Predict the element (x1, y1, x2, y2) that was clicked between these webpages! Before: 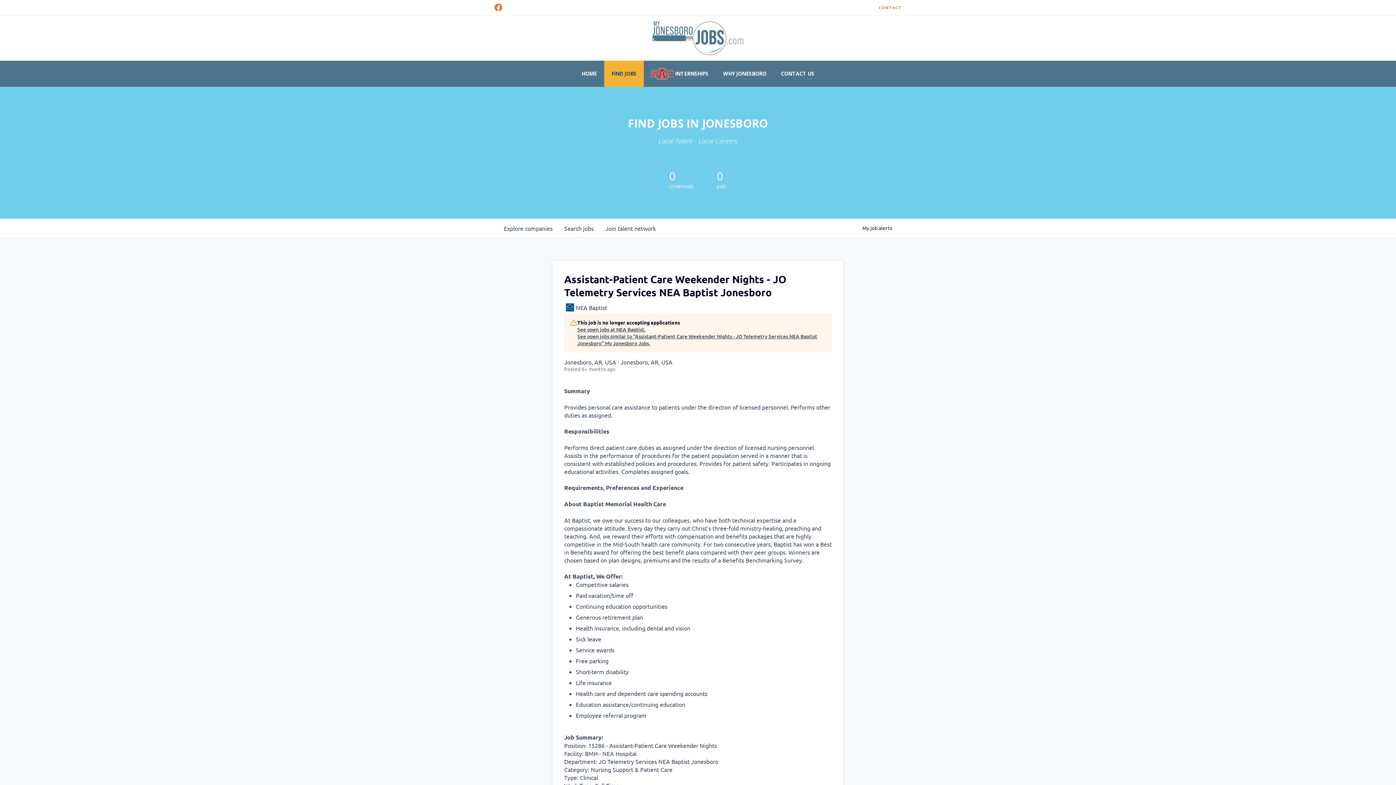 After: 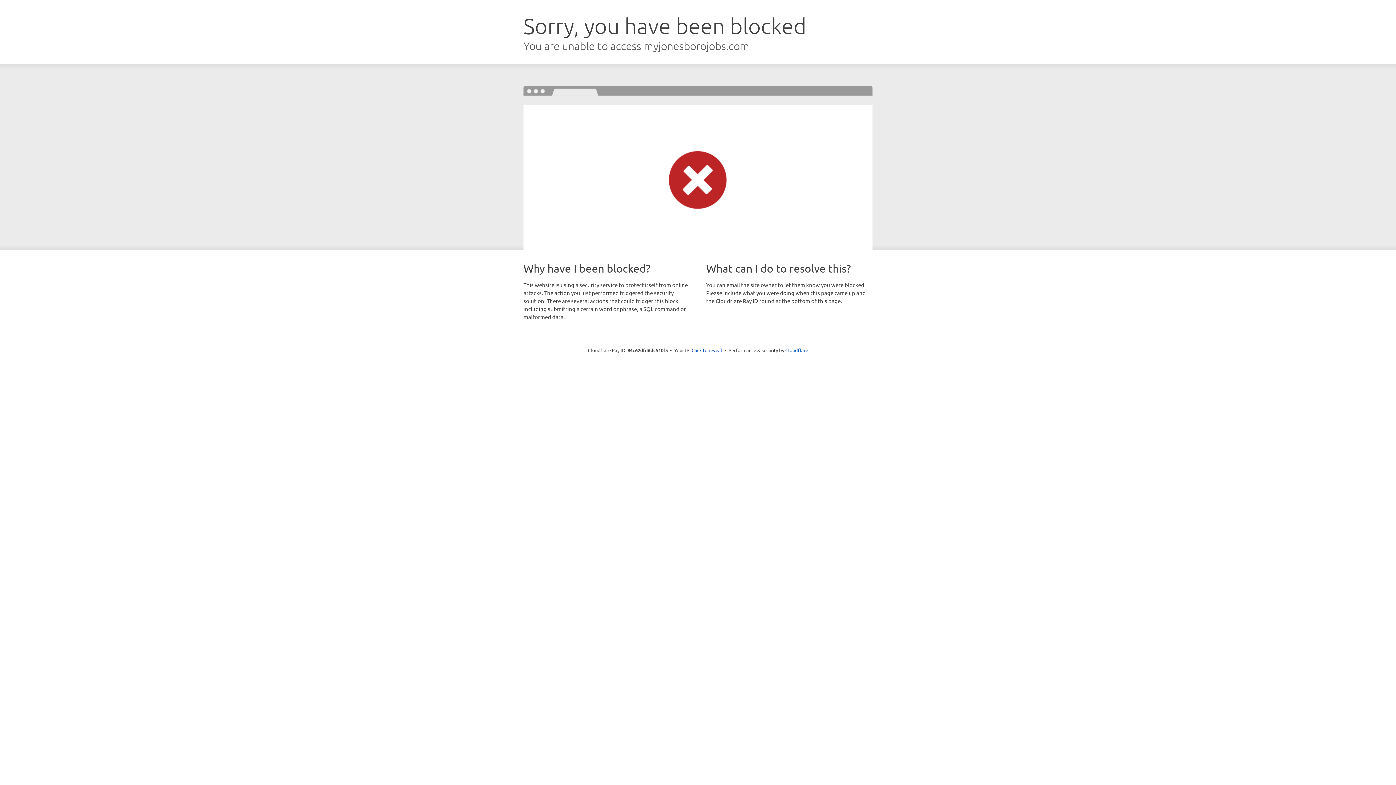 Action: label: CONTACT bbox: (878, 4, 901, 10)